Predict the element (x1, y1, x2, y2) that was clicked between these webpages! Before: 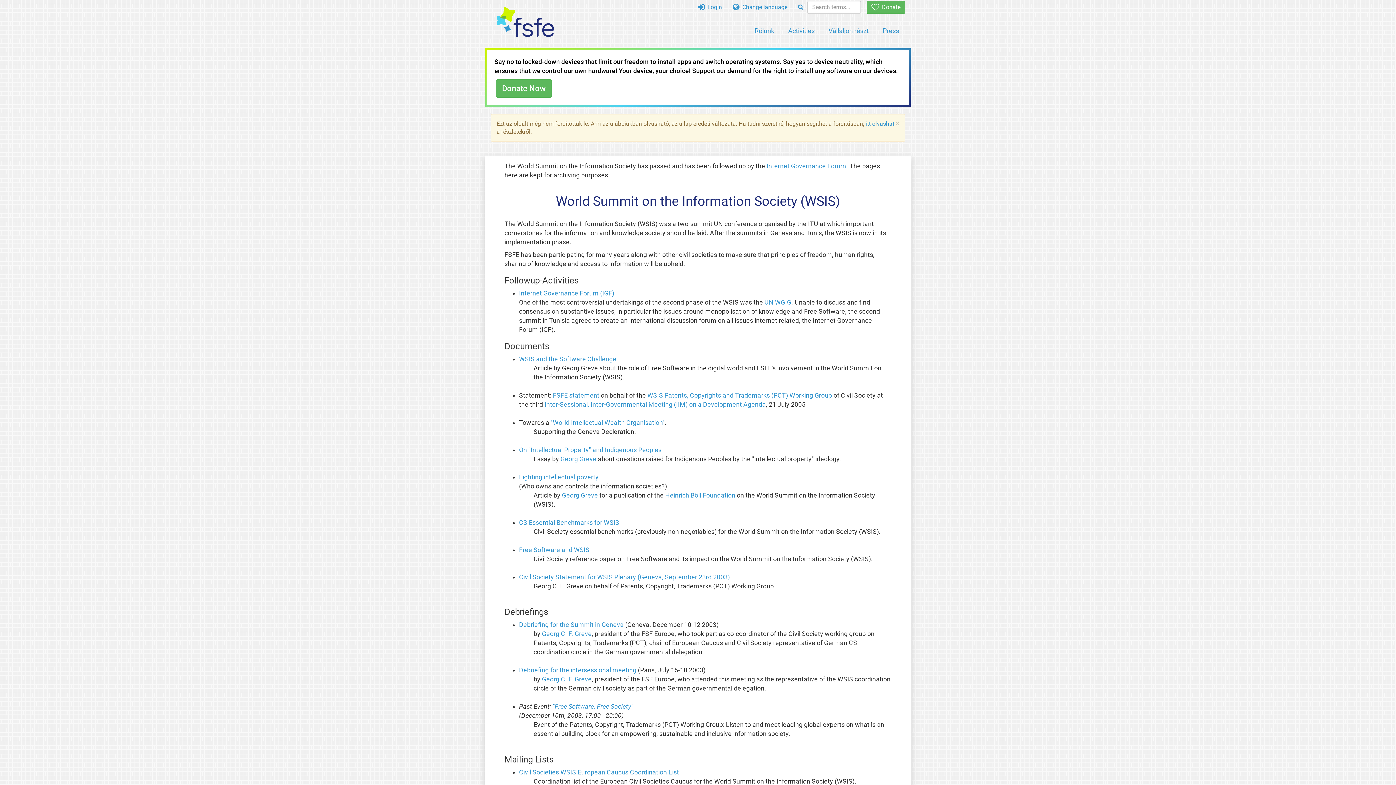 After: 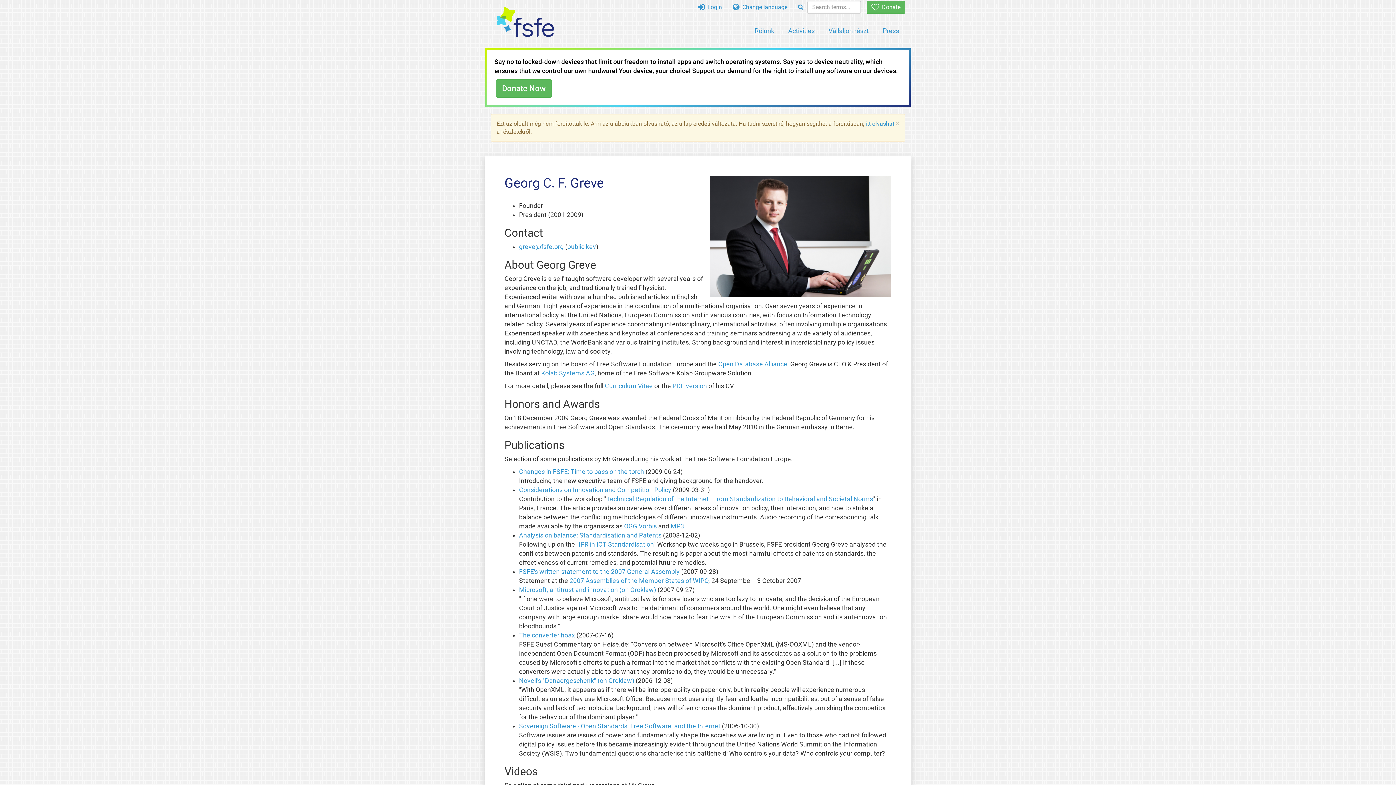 Action: label: Georg C. F. Greve bbox: (542, 676, 591, 683)